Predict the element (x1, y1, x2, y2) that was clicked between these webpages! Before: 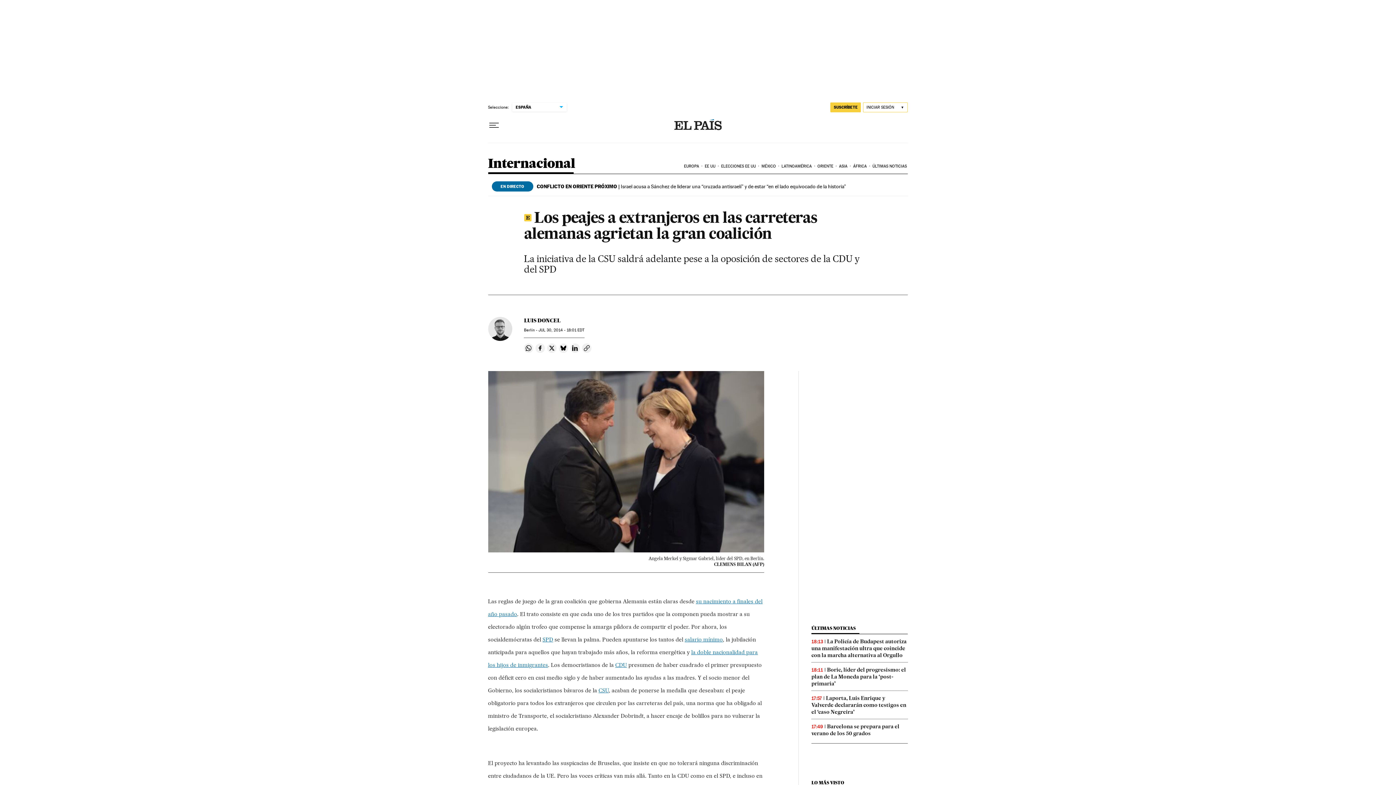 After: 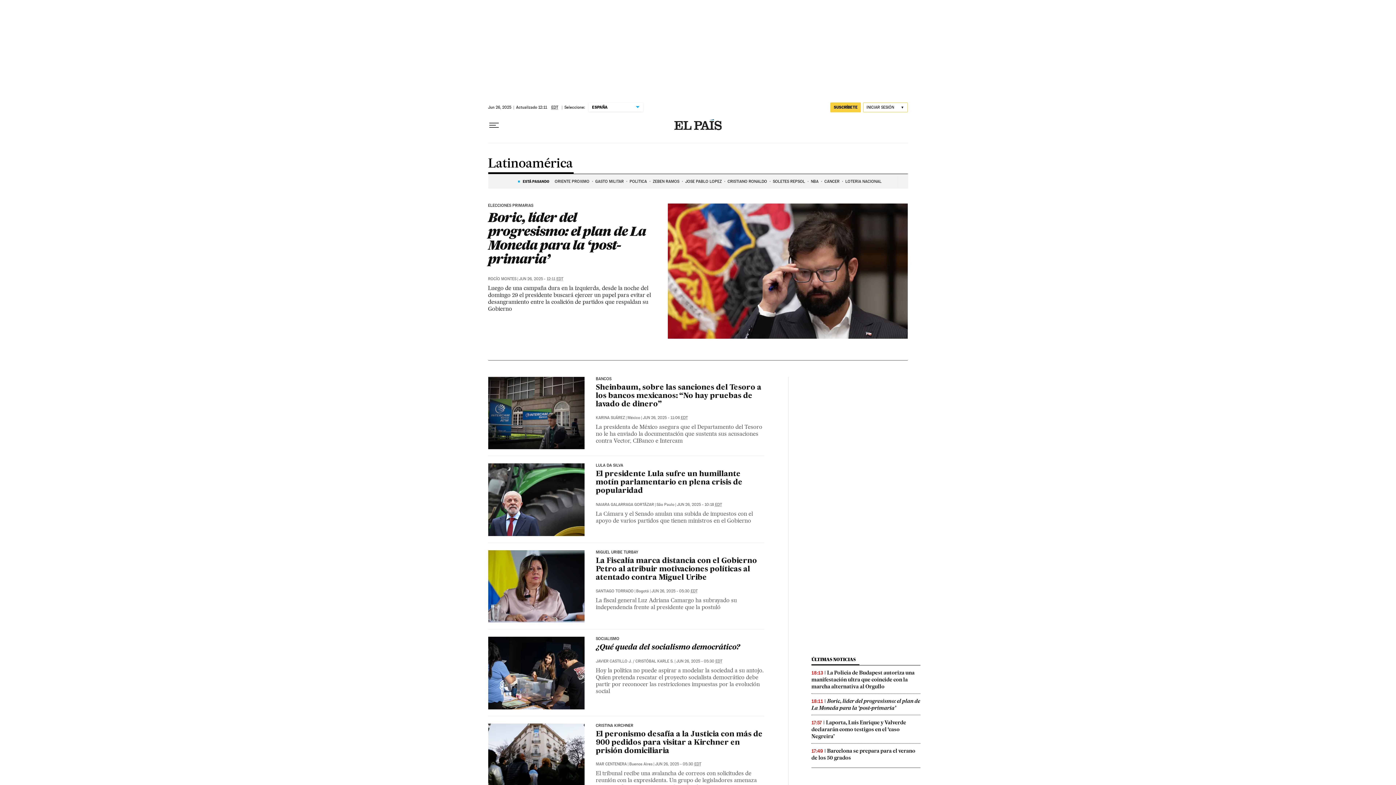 Action: label: LATINOAMÉRICA bbox: (780, 158, 816, 174)